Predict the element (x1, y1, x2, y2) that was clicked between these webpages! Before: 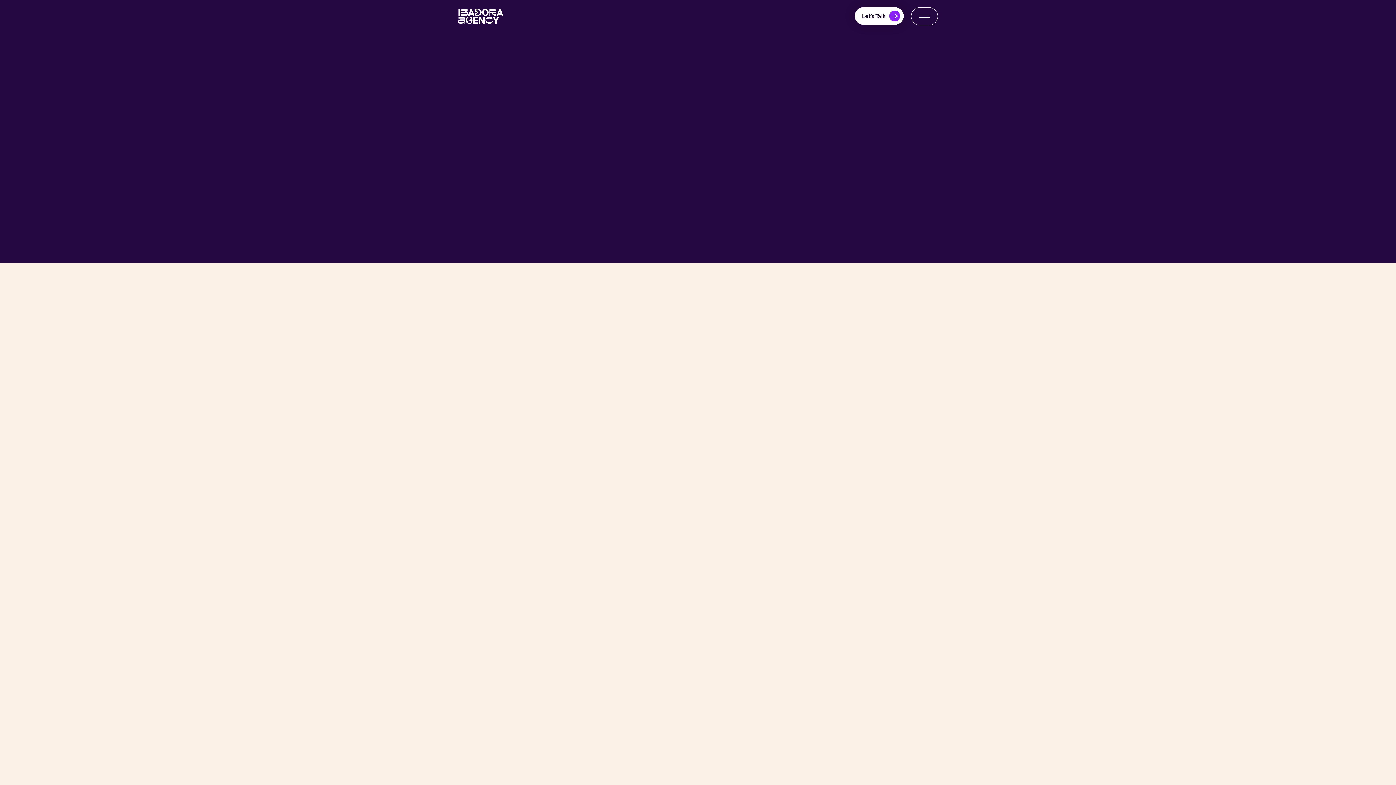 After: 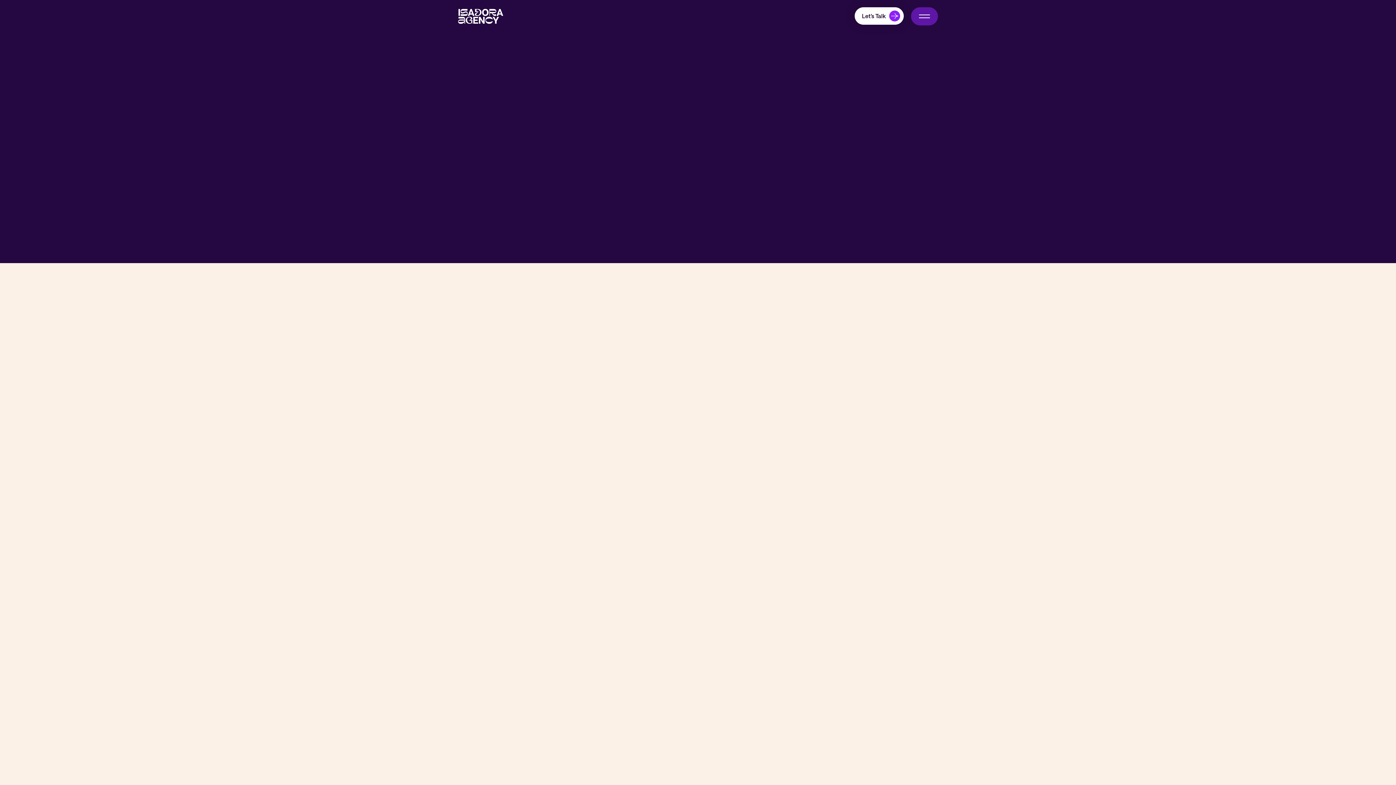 Action: bbox: (911, 7, 938, 25)